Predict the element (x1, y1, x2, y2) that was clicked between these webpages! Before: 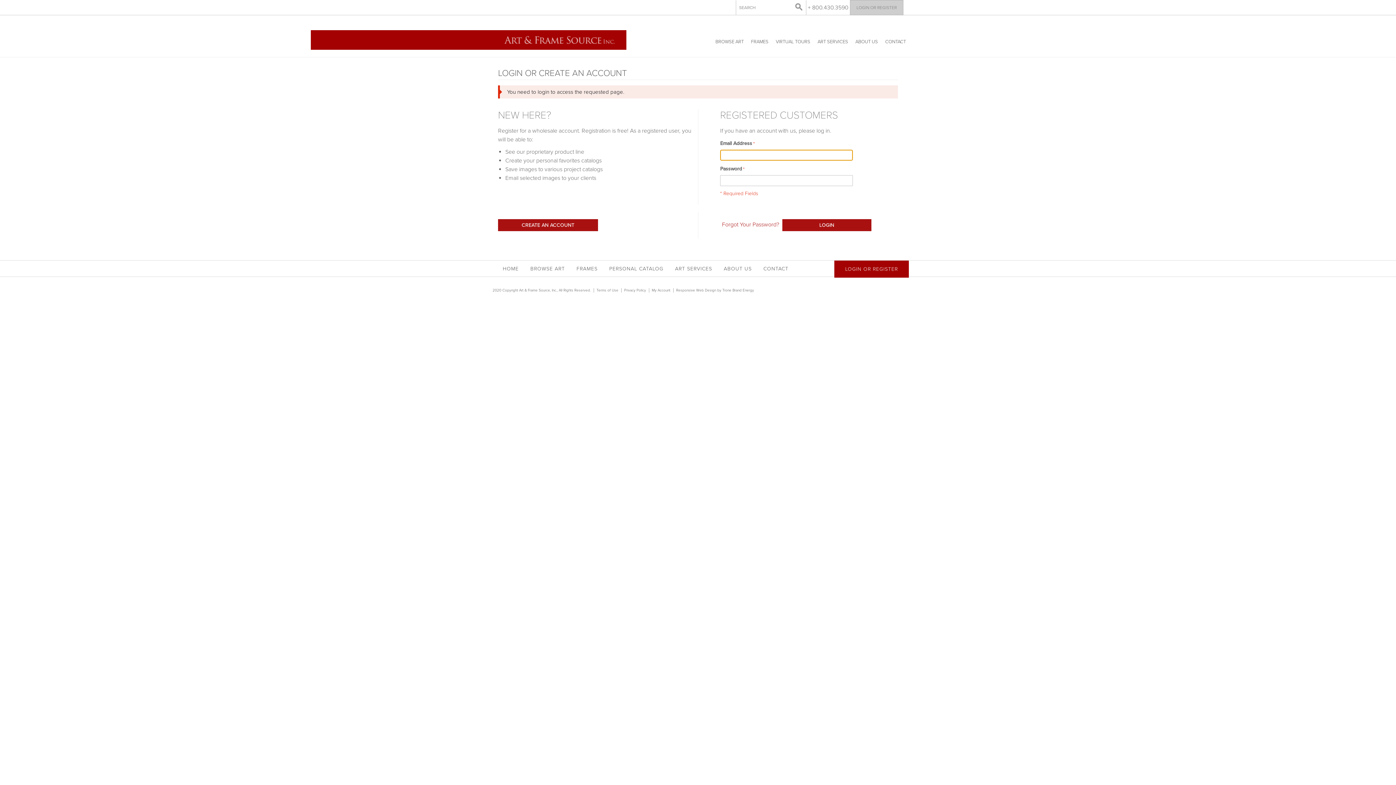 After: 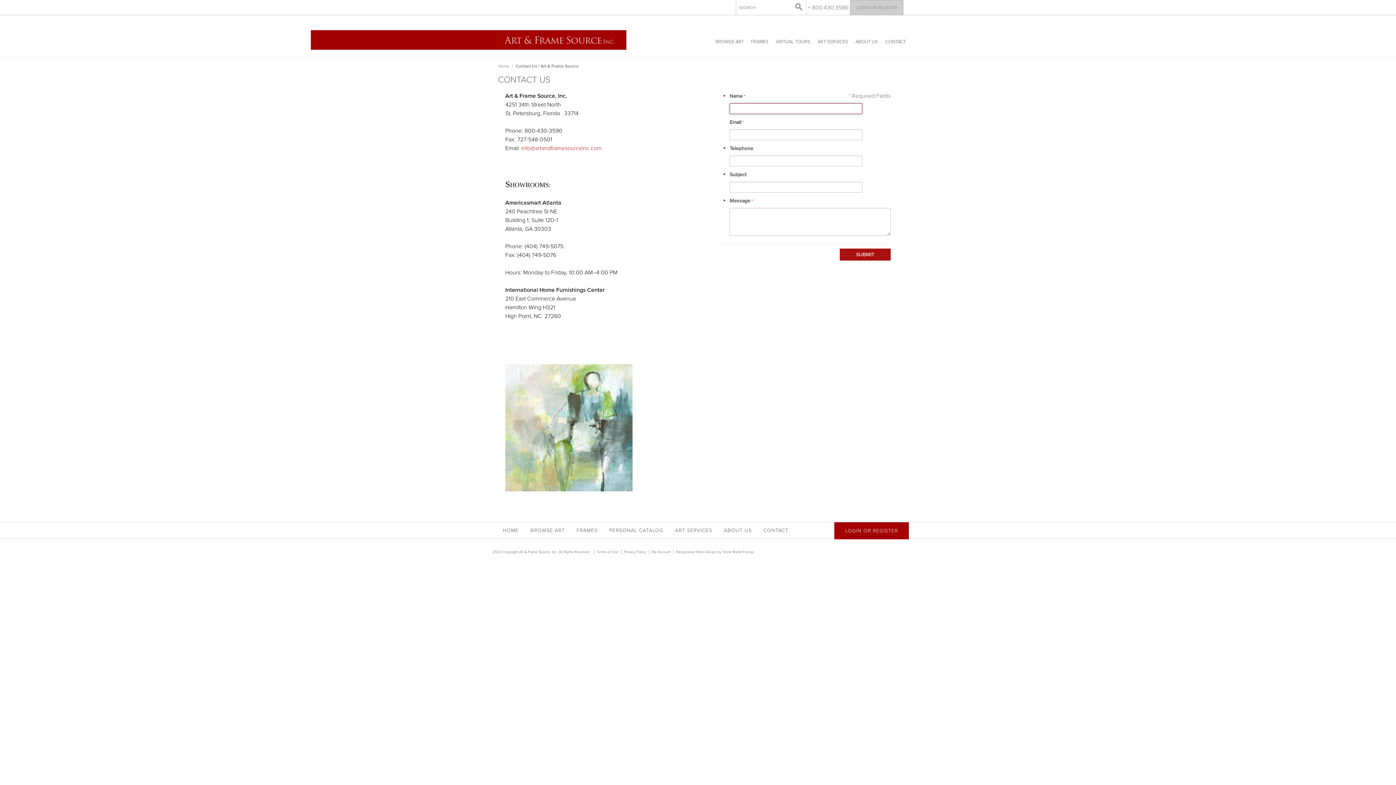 Action: label: CONTACT bbox: (882, 38, 909, 44)